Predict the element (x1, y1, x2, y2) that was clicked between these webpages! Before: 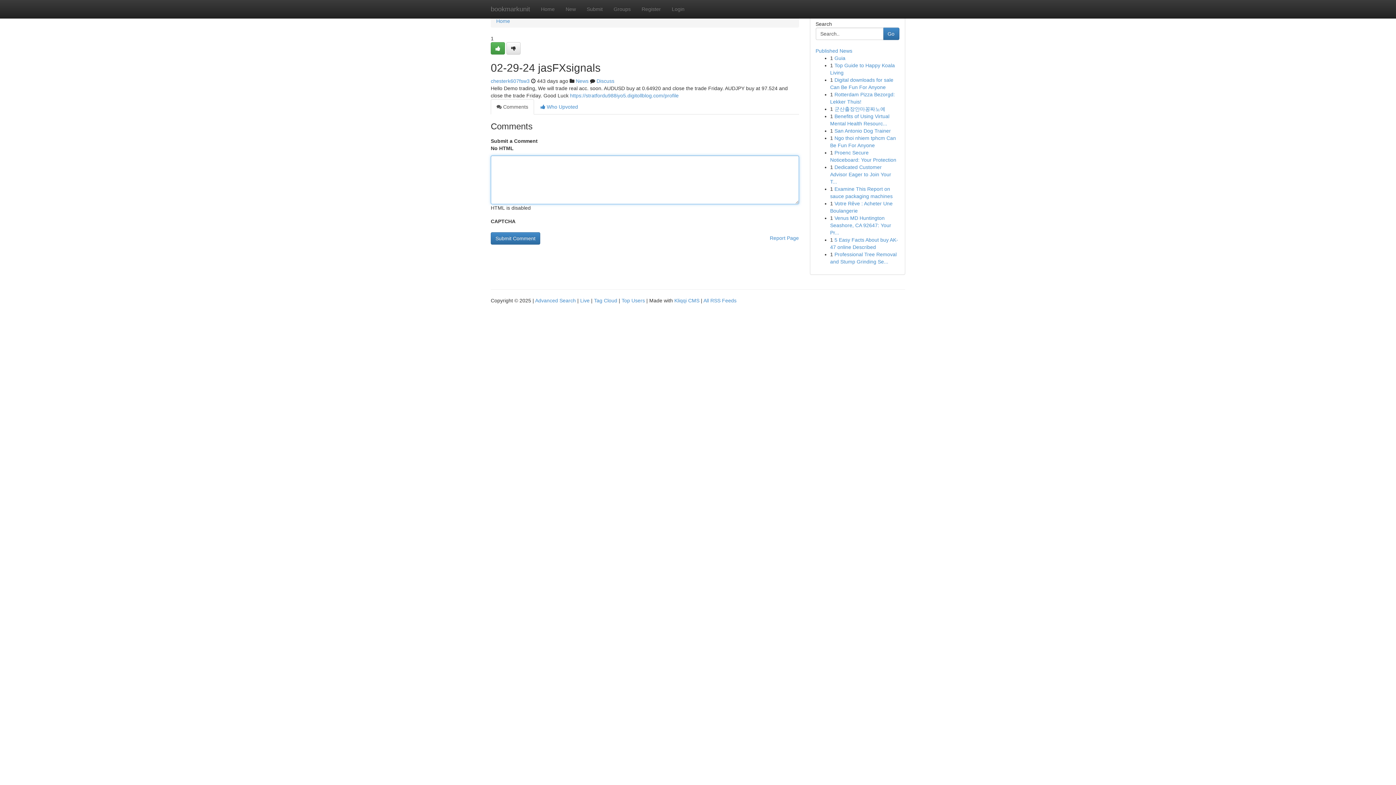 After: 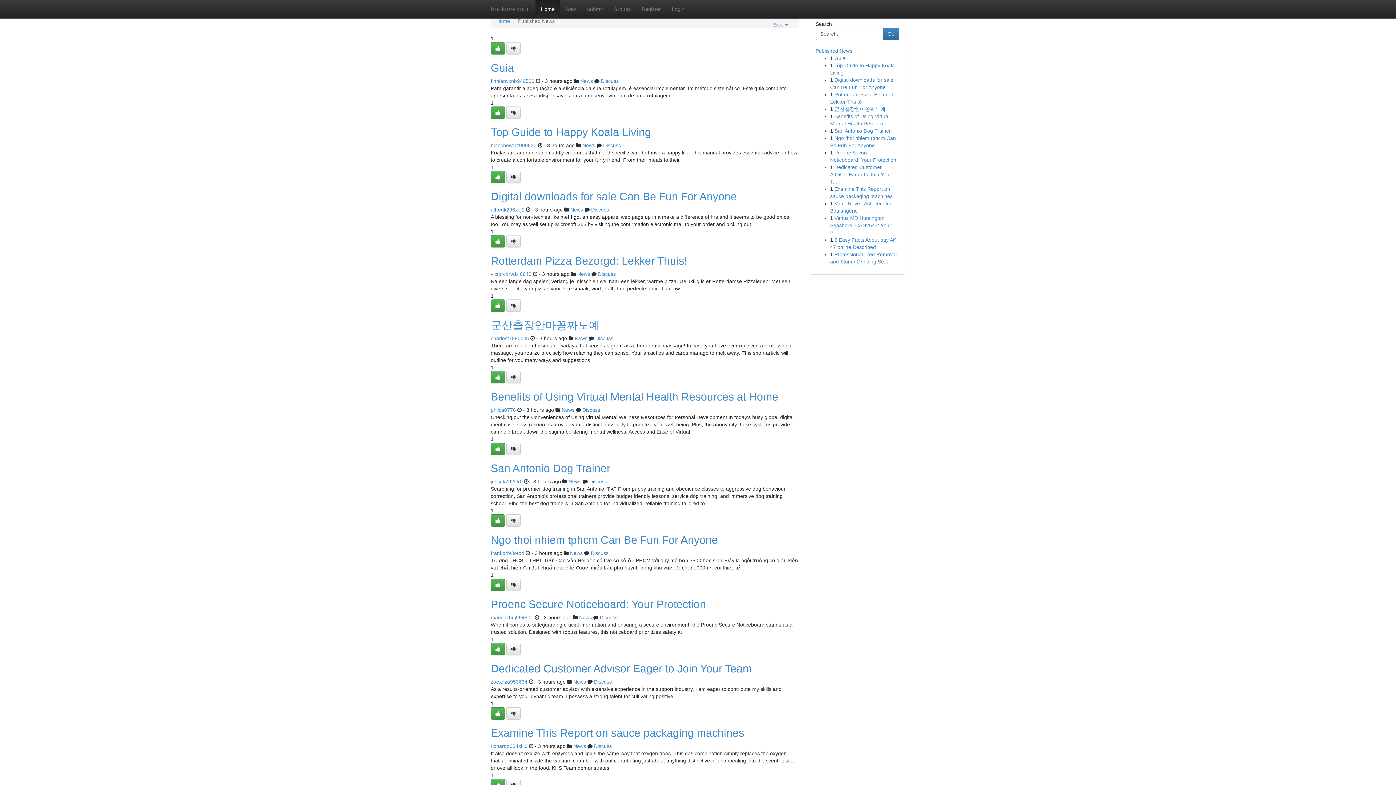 Action: bbox: (594, 297, 617, 303) label: Tag Cloud